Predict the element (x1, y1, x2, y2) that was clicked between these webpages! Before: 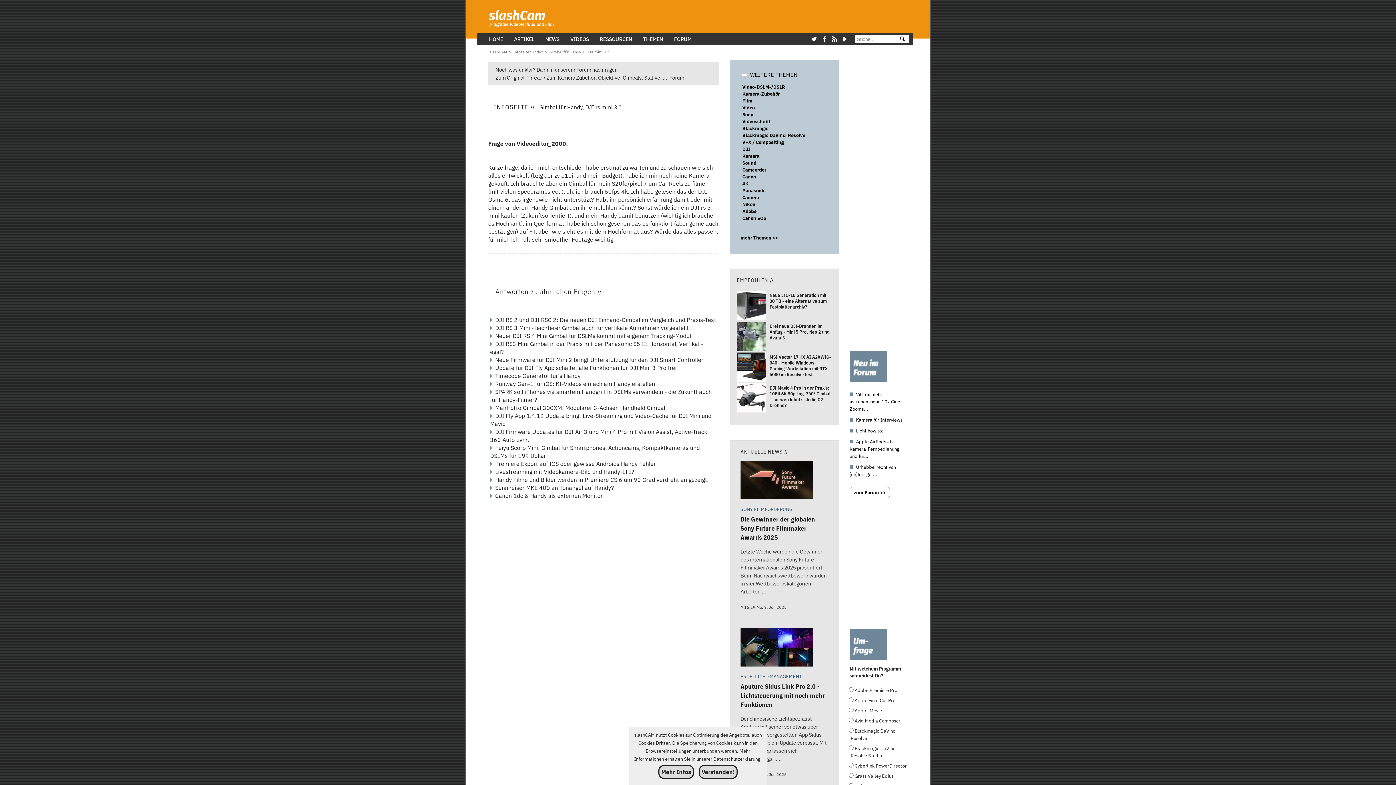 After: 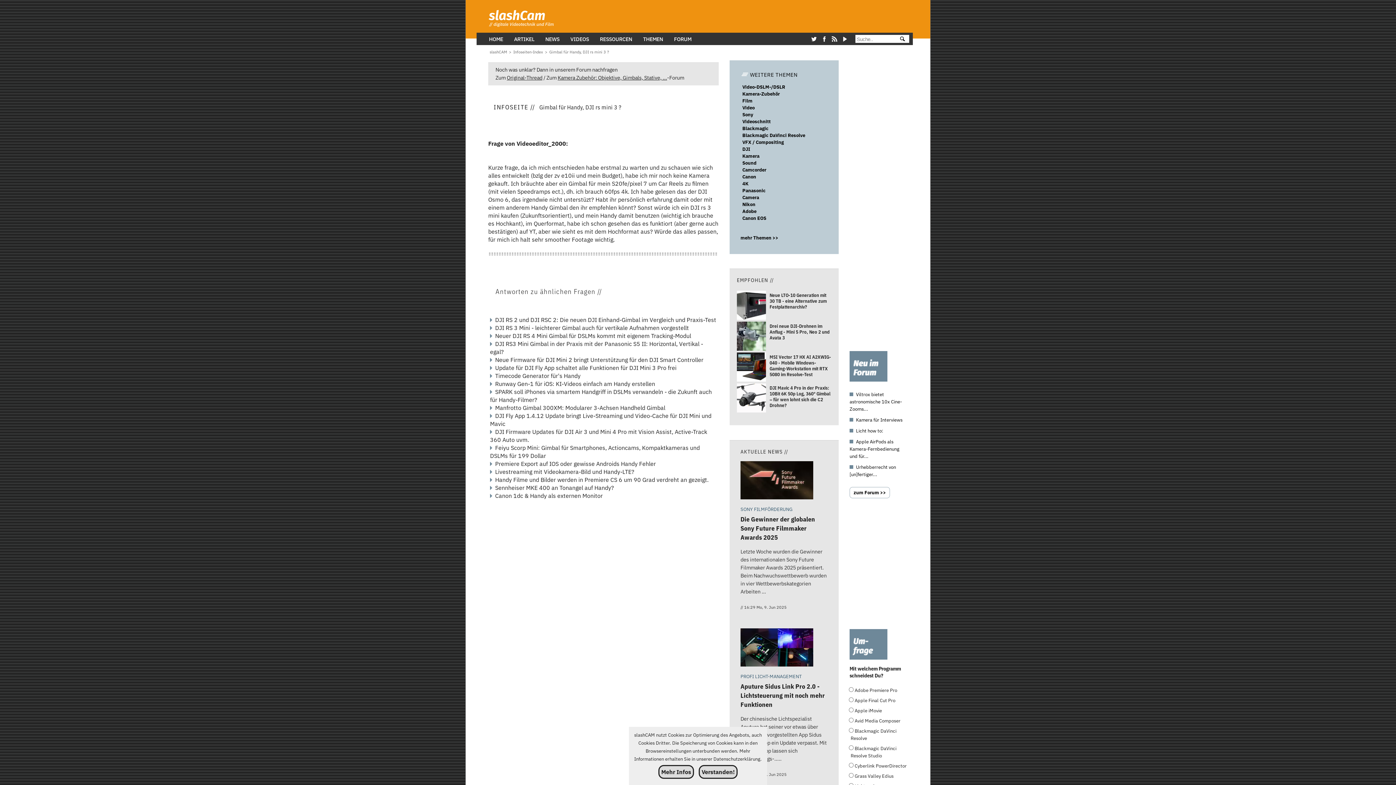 Action: bbox: (549, 49, 609, 54) label: Gimbal für Handy, DJI rs mini 3 ?